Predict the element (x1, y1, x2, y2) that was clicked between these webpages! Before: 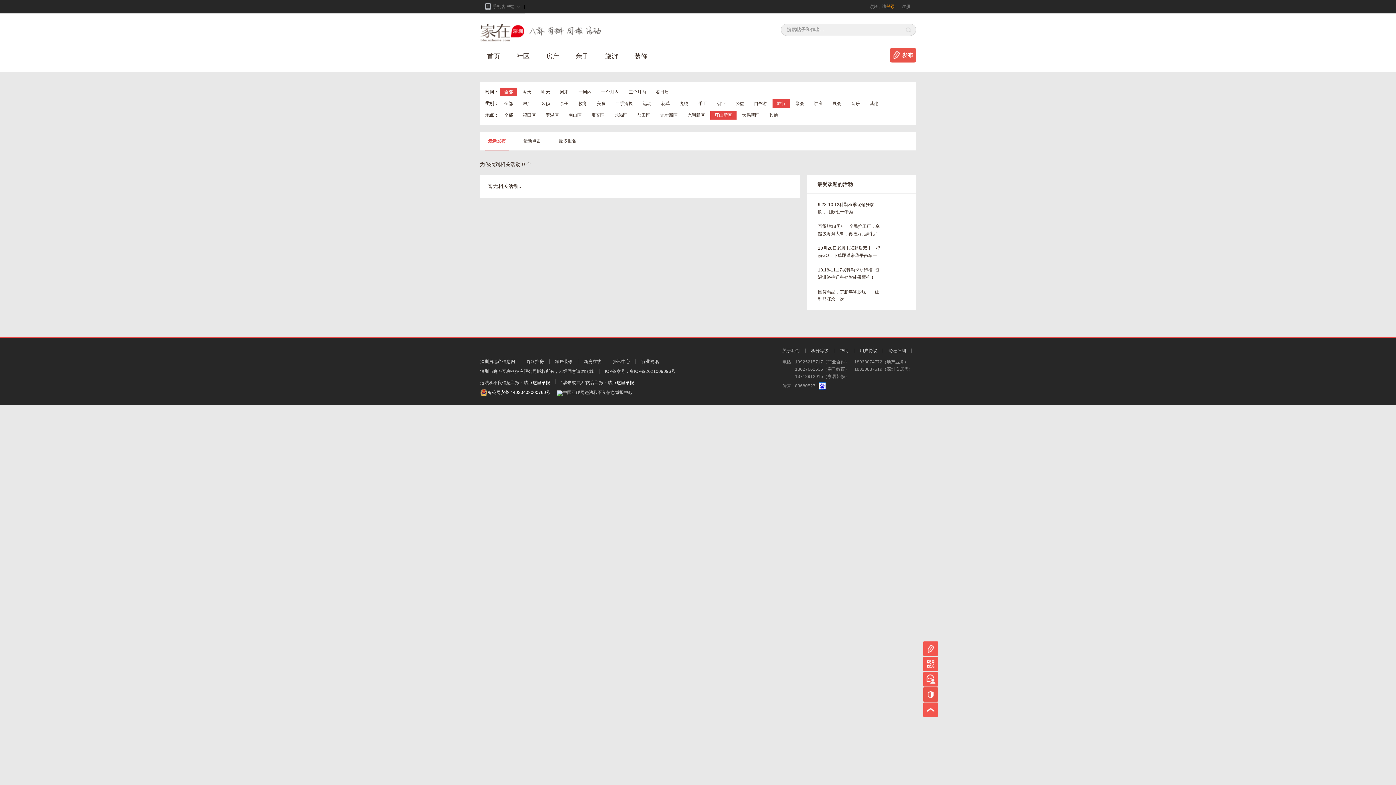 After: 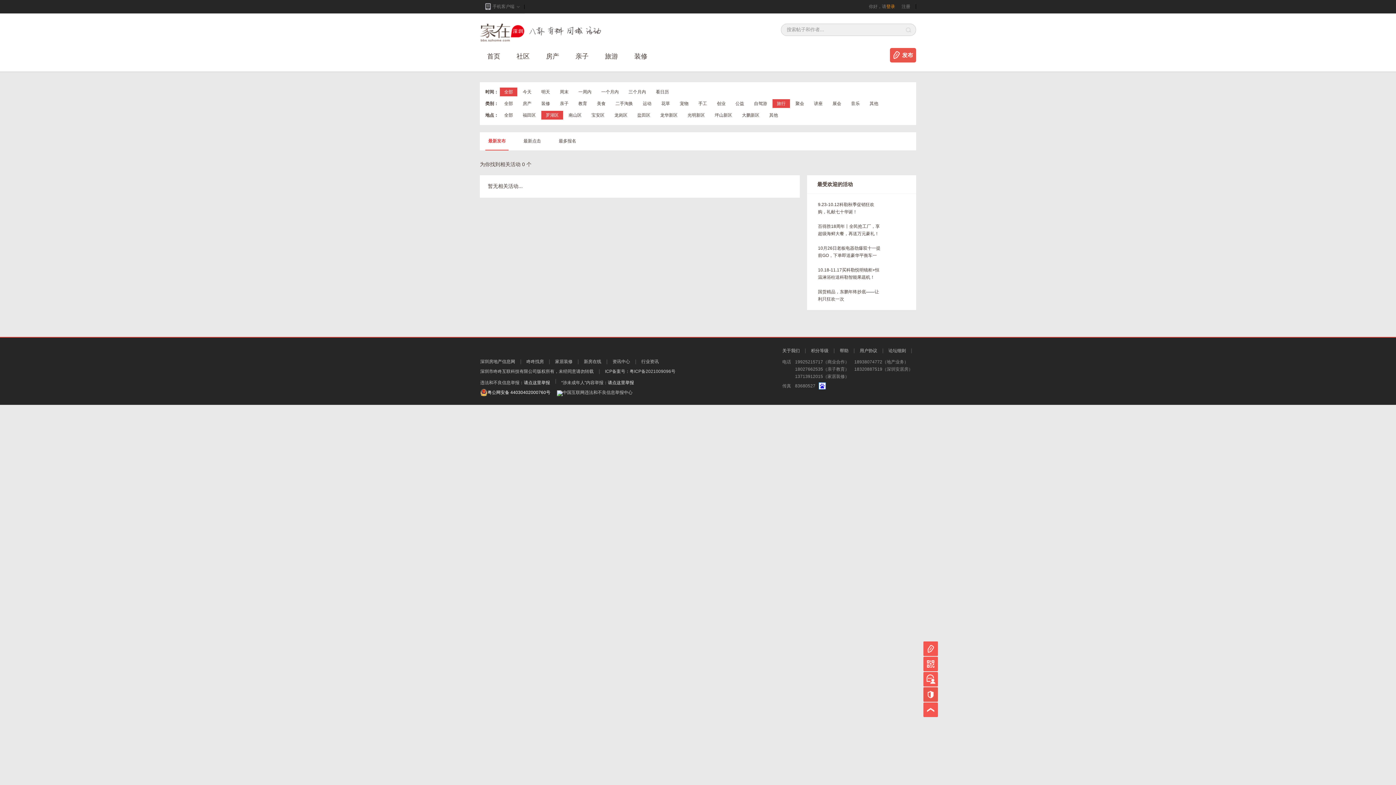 Action: bbox: (541, 110, 563, 119) label: 罗湖区